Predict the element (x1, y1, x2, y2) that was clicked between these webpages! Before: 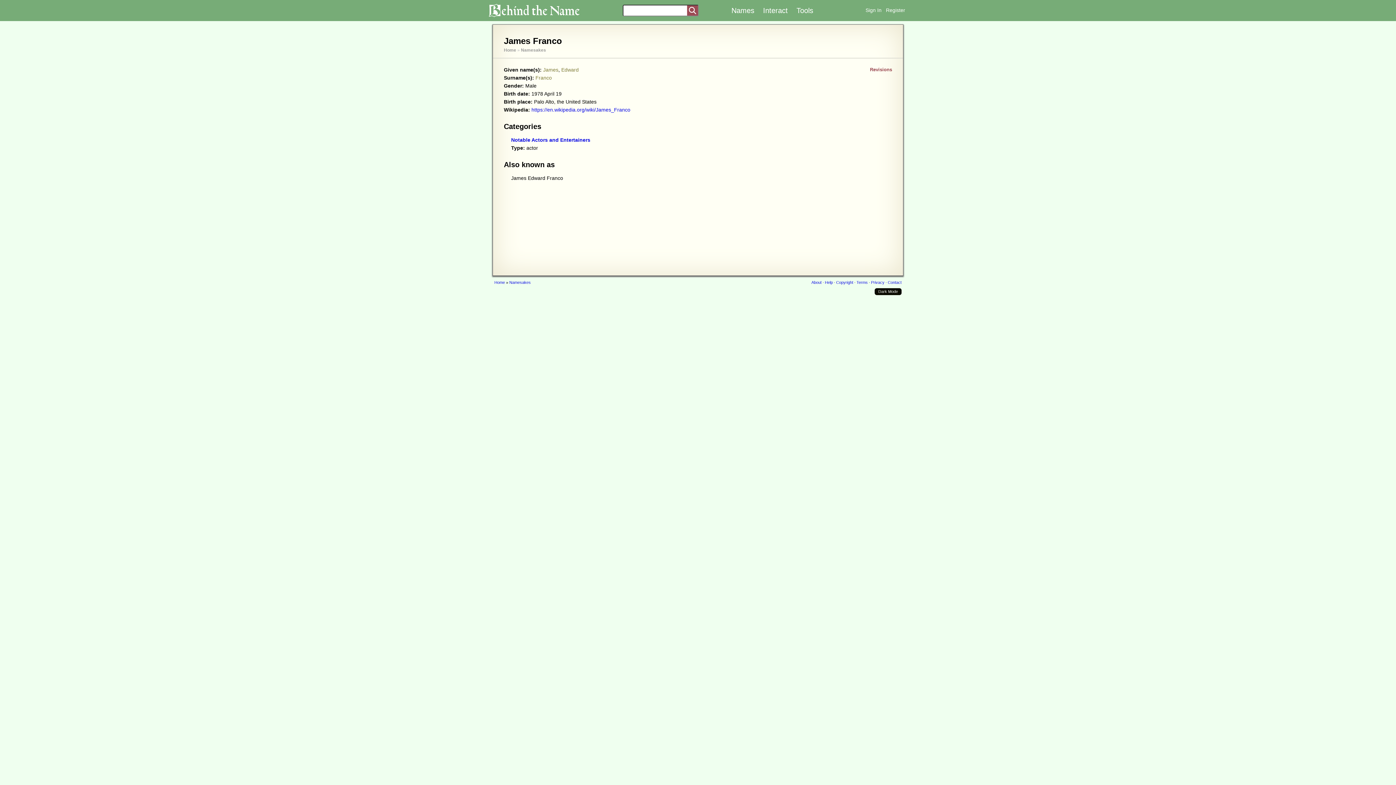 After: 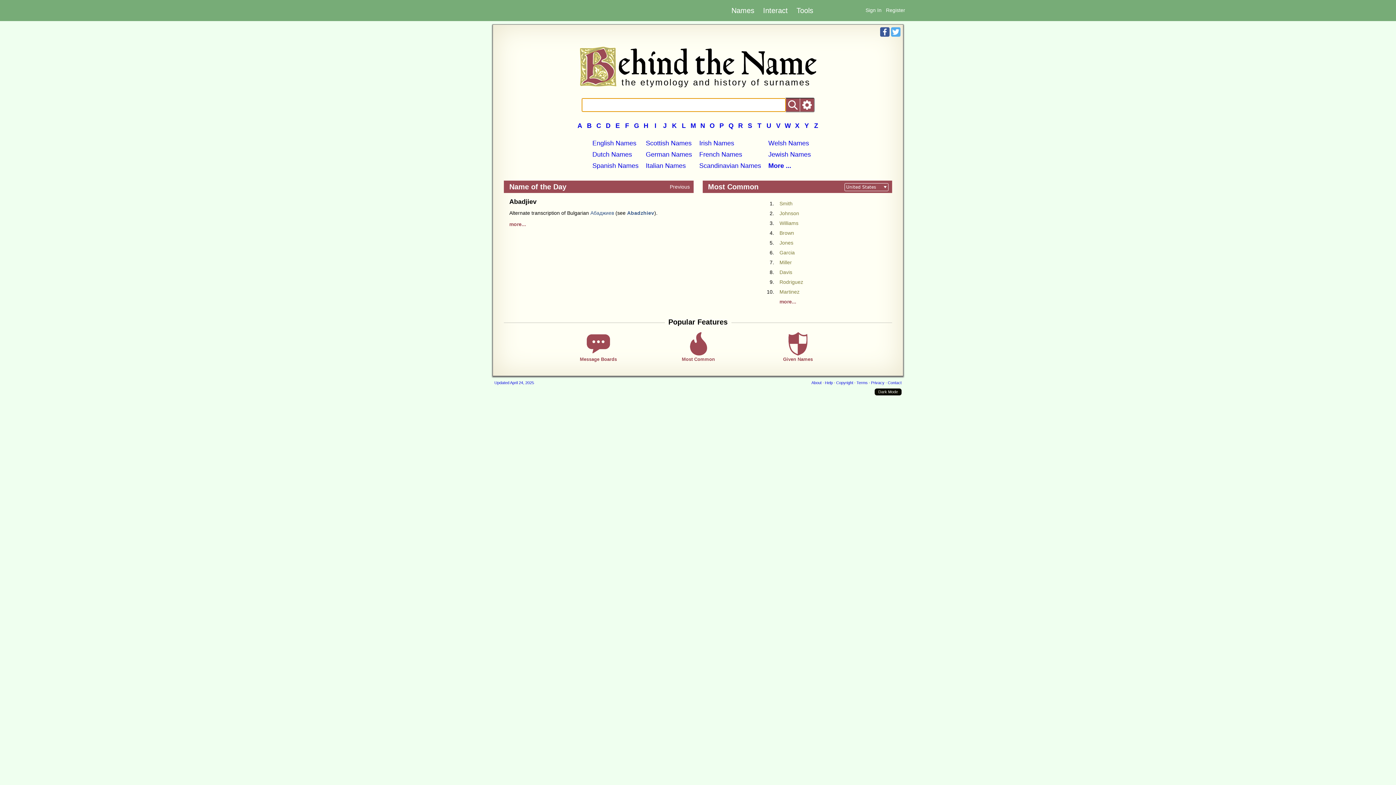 Action: label: Home bbox: (494, 280, 505, 284)